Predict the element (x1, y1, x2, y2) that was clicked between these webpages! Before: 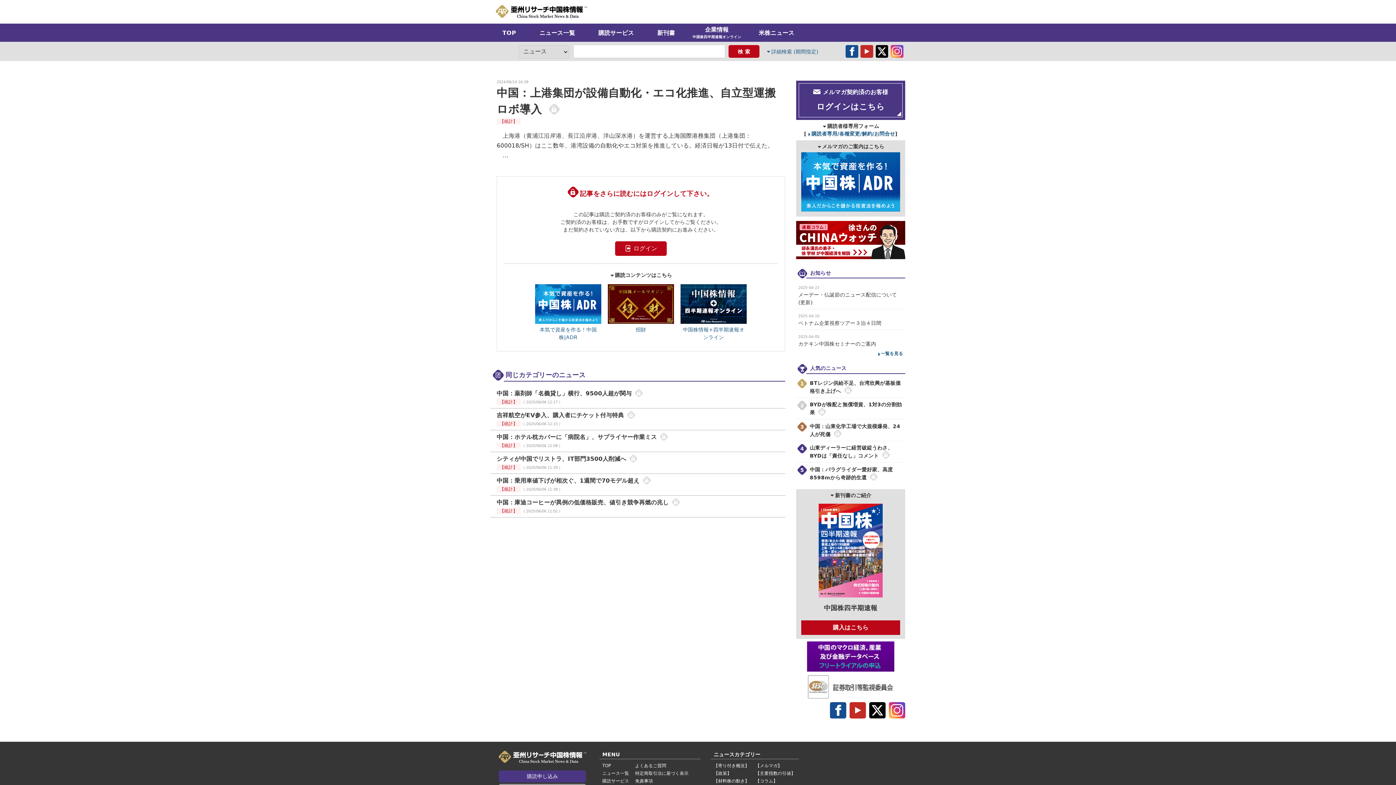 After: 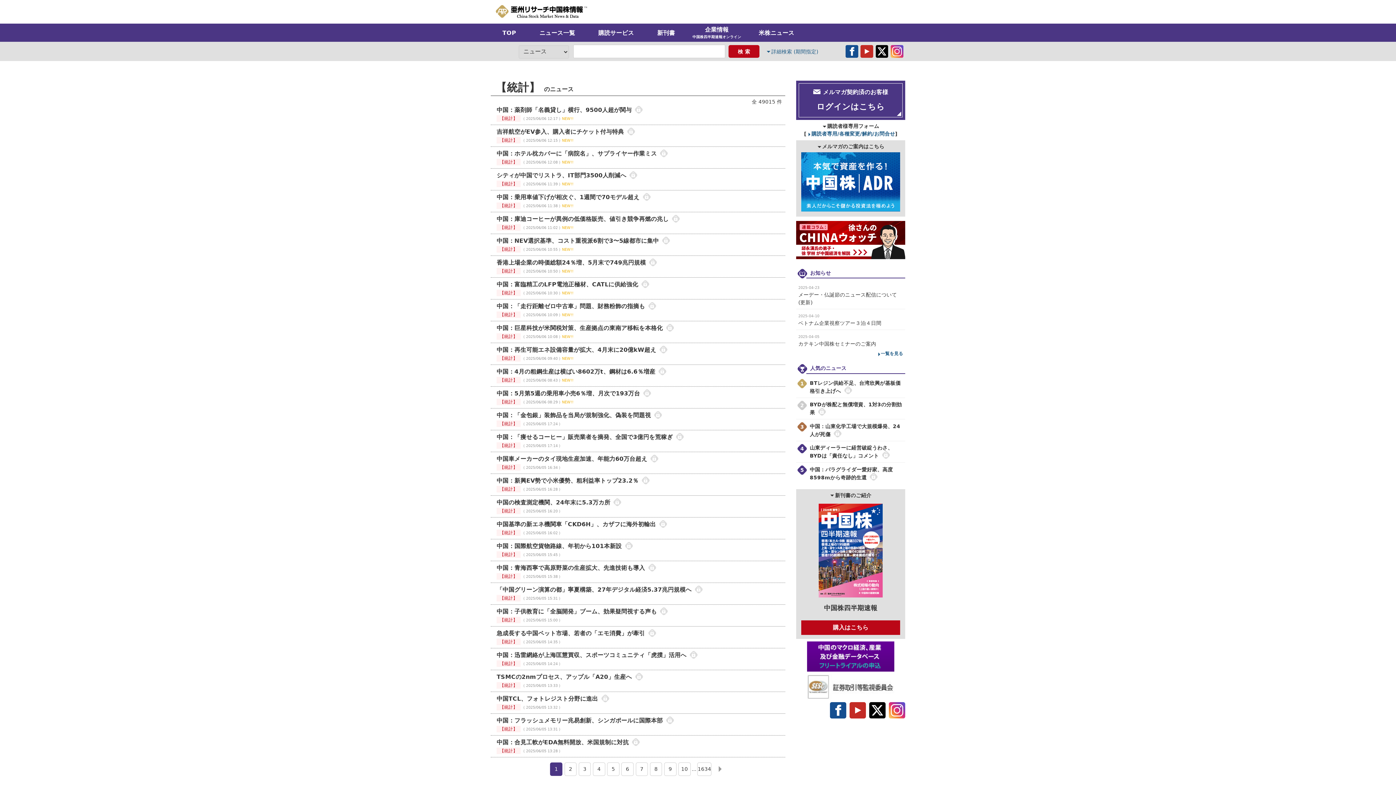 Action: bbox: (496, 486, 520, 492) label:   【統計】  